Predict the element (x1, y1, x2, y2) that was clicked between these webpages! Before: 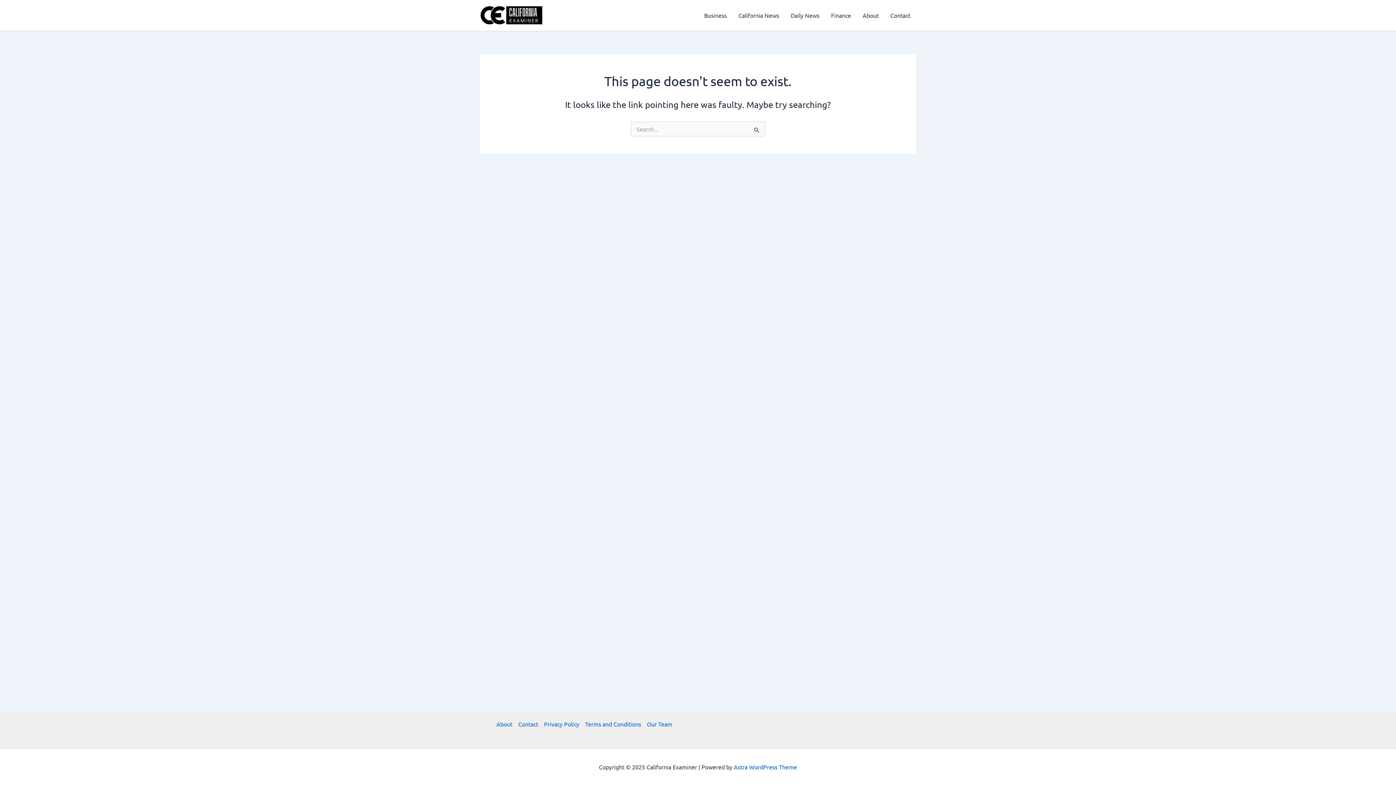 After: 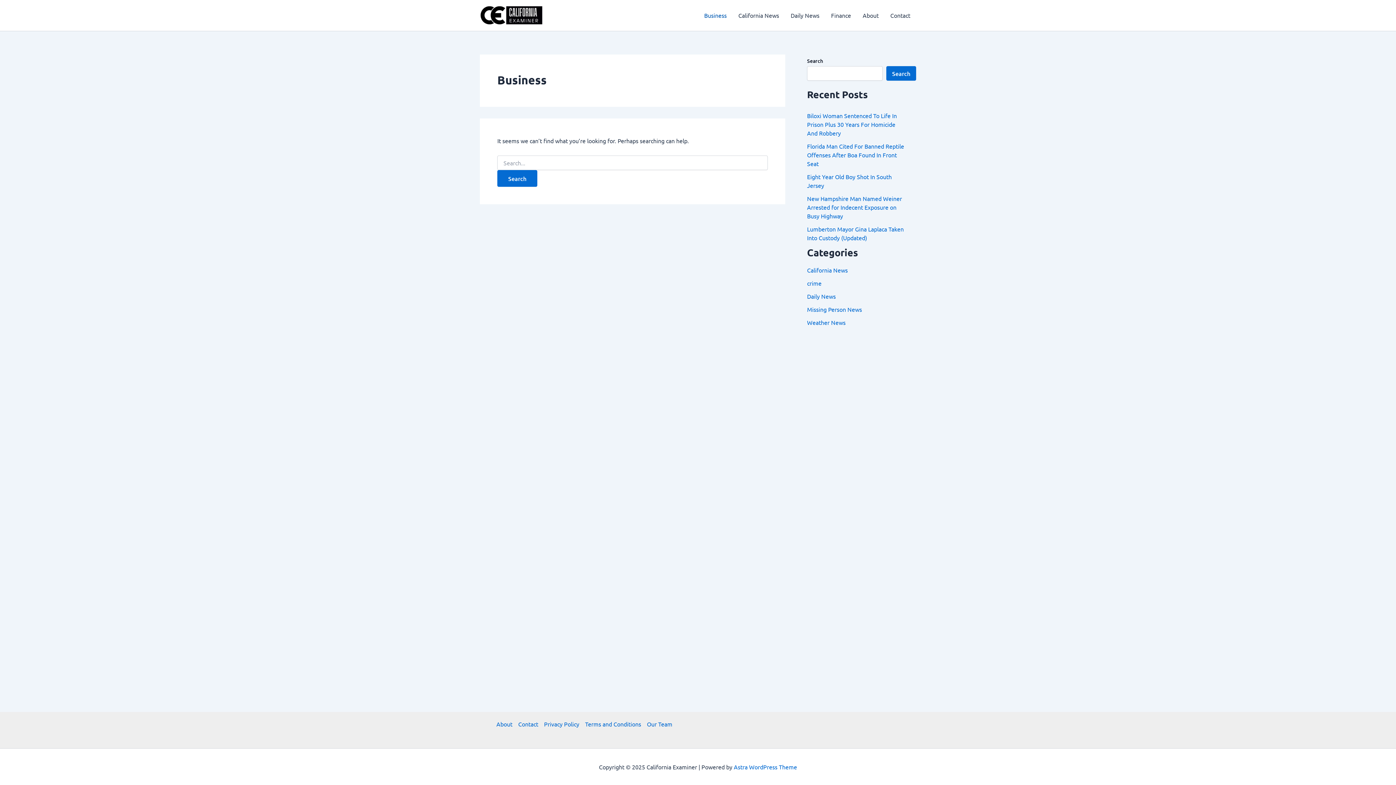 Action: bbox: (698, 0, 732, 29) label: Business